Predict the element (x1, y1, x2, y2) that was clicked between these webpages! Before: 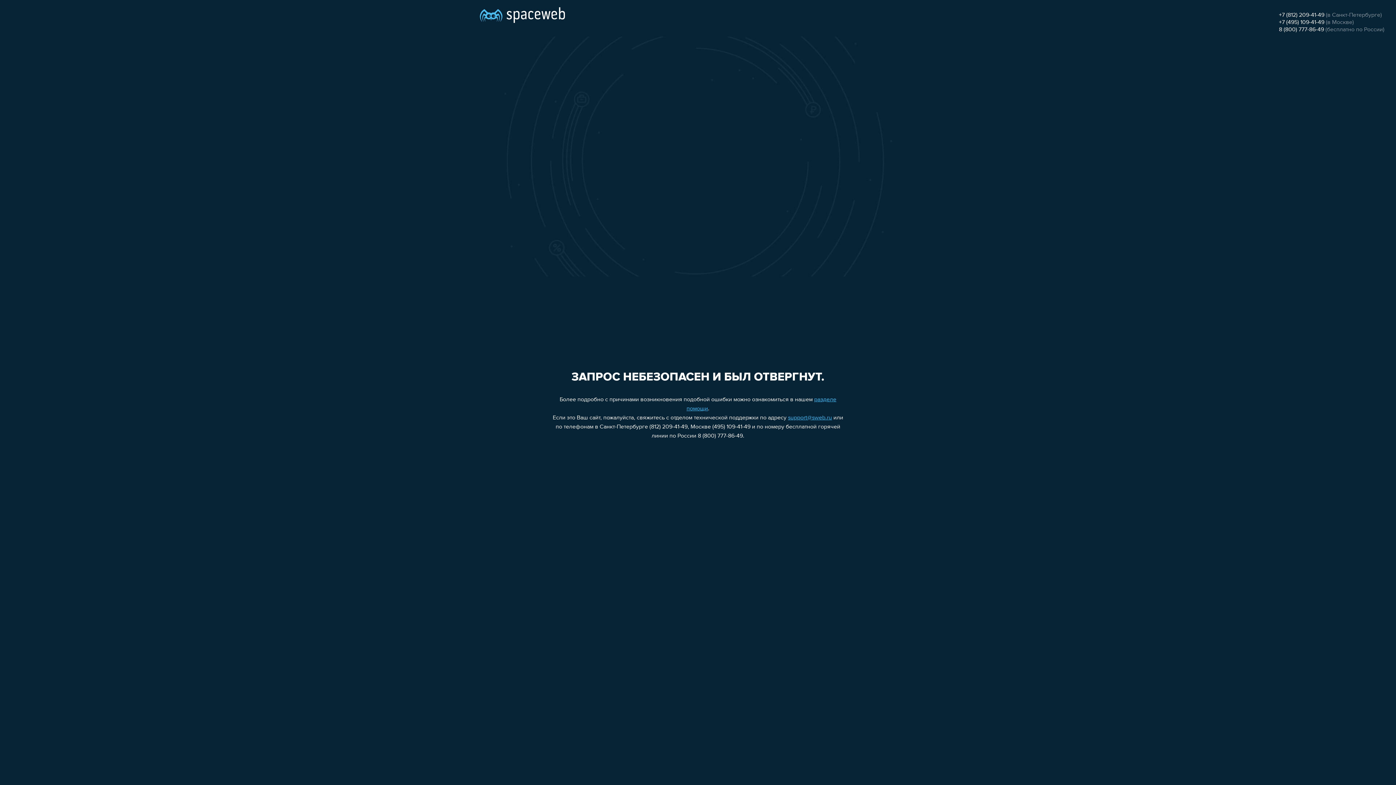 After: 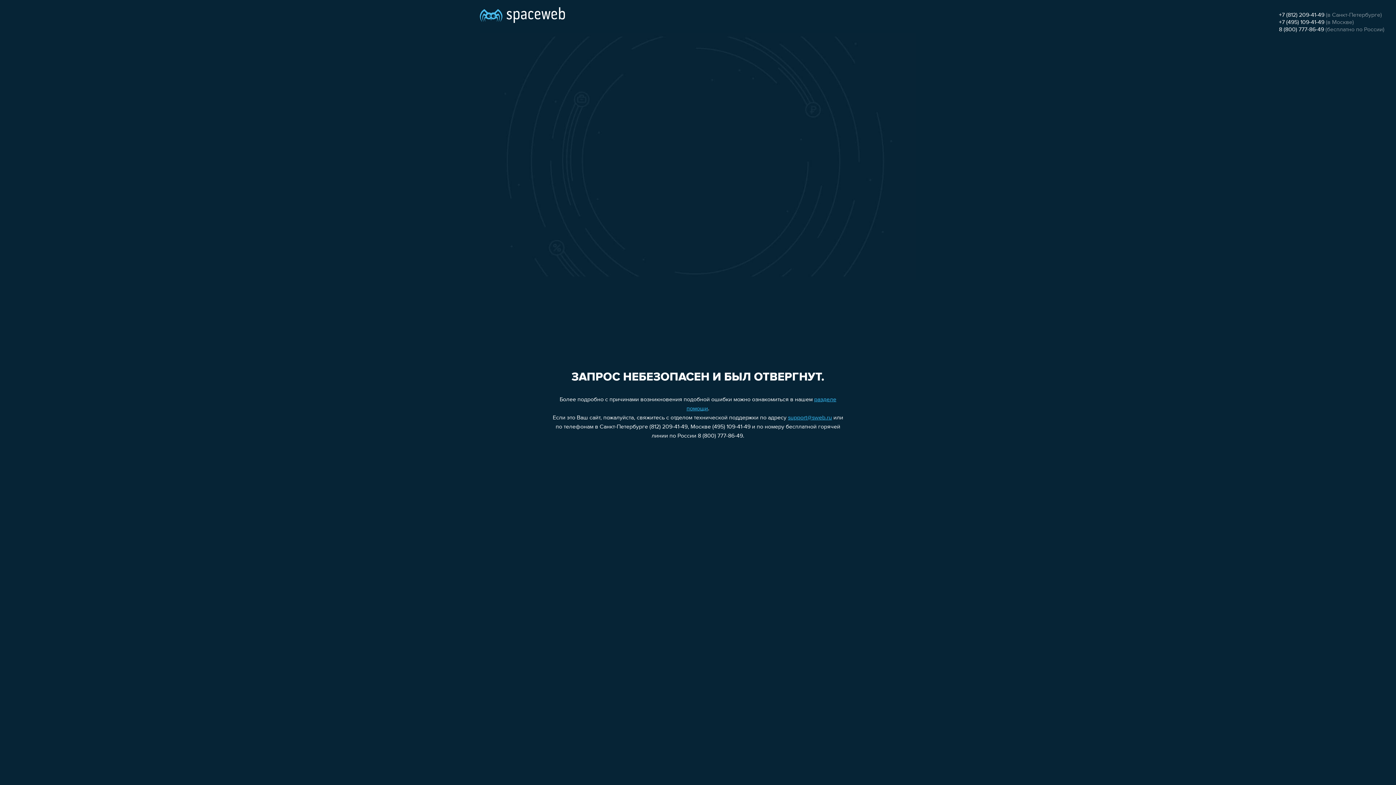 Action: label: support@sweb.ru bbox: (788, 415, 832, 421)